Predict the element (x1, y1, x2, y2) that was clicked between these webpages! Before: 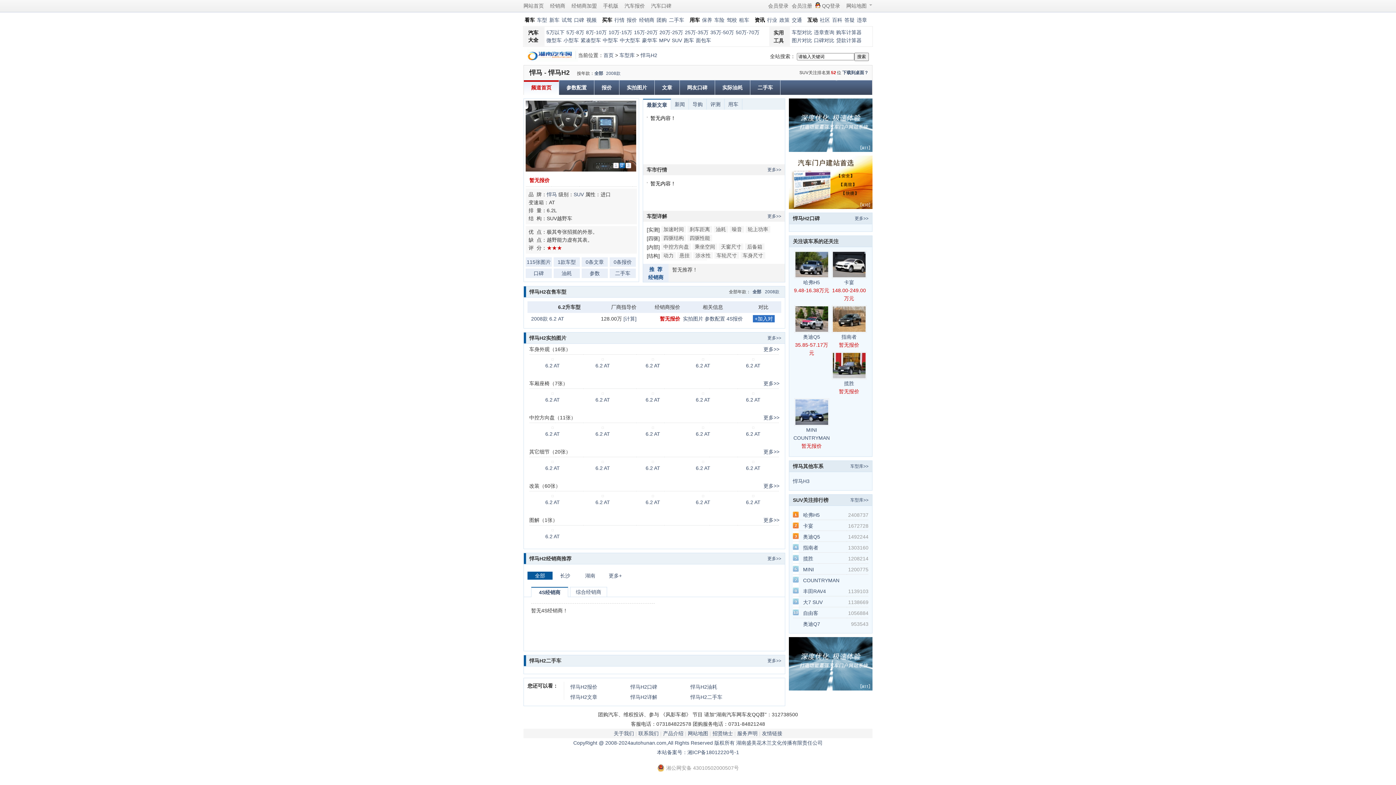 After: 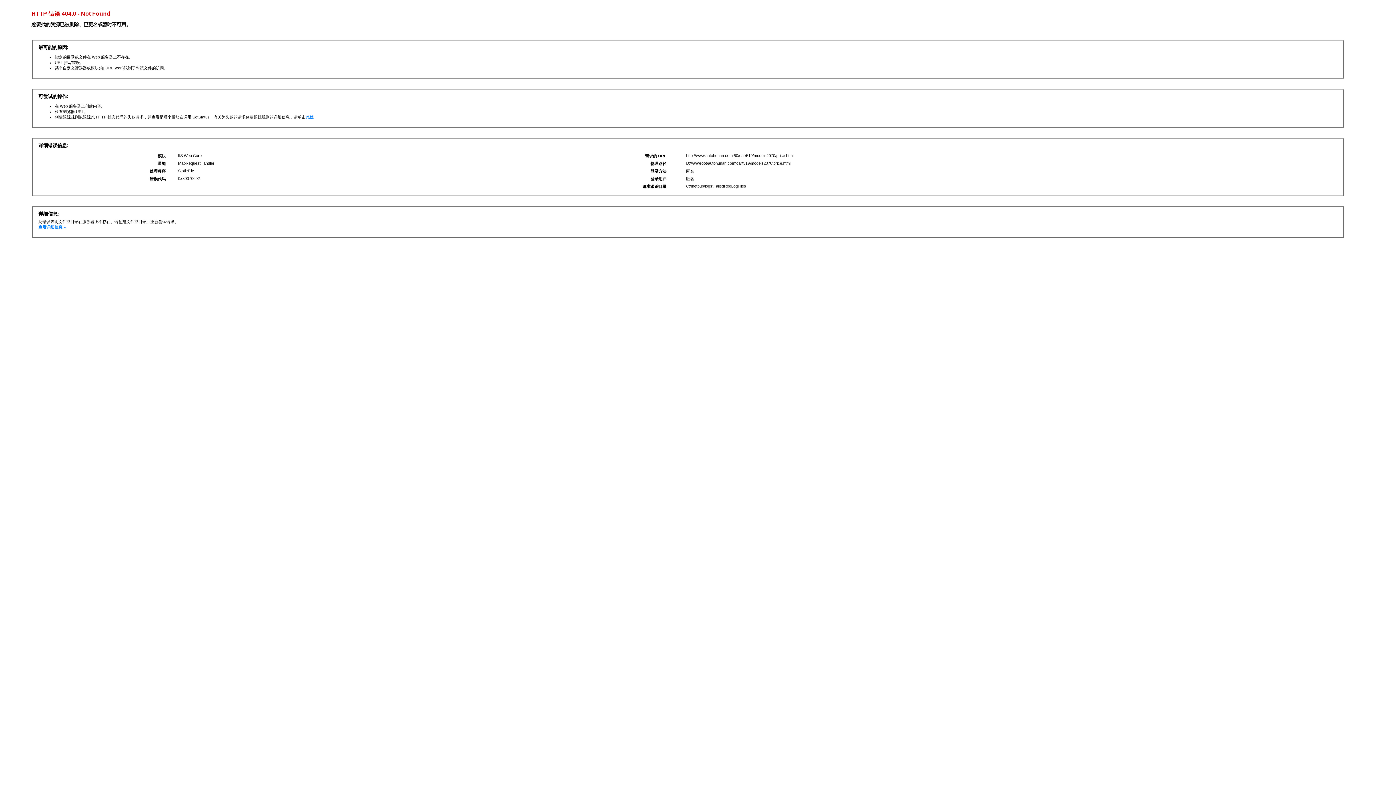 Action: bbox: (726, 316, 743, 321) label: 4S报价